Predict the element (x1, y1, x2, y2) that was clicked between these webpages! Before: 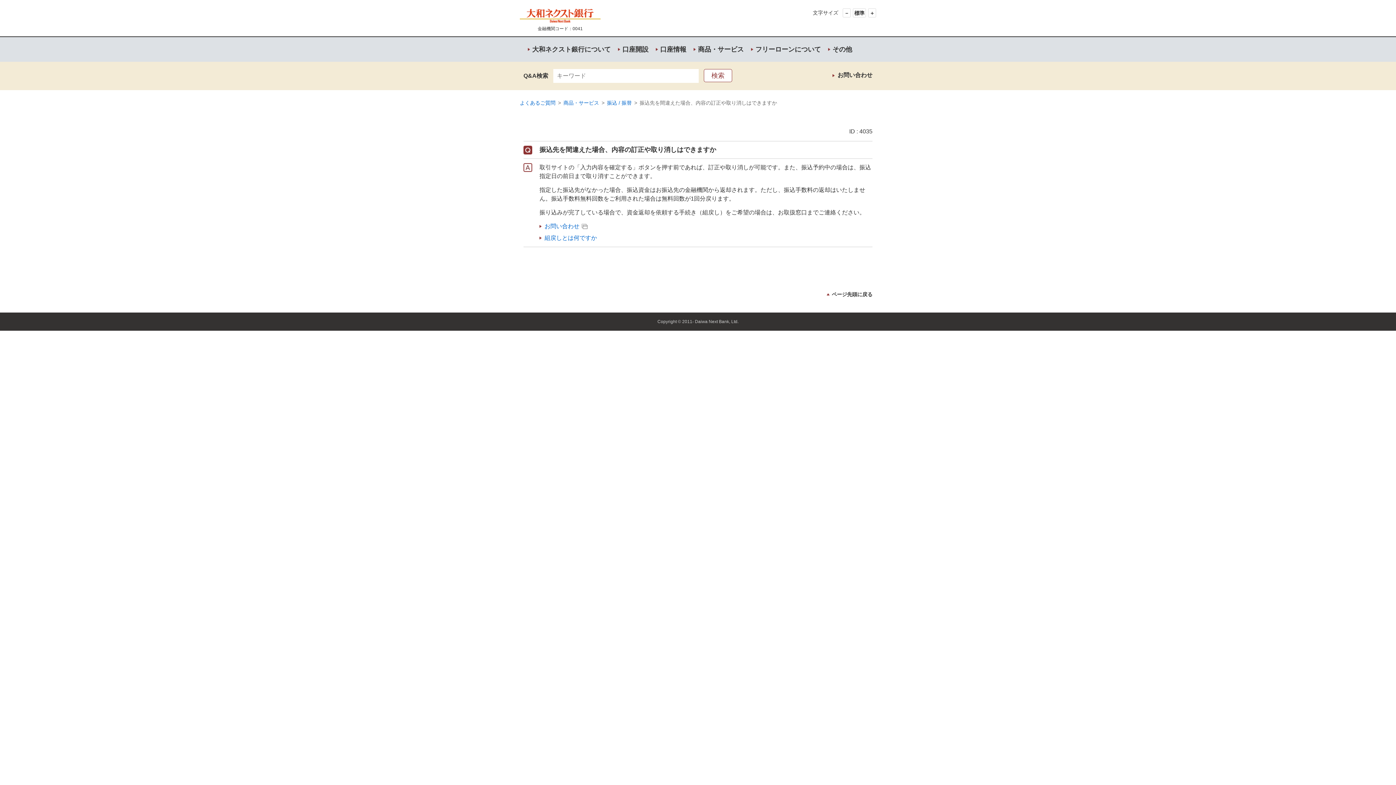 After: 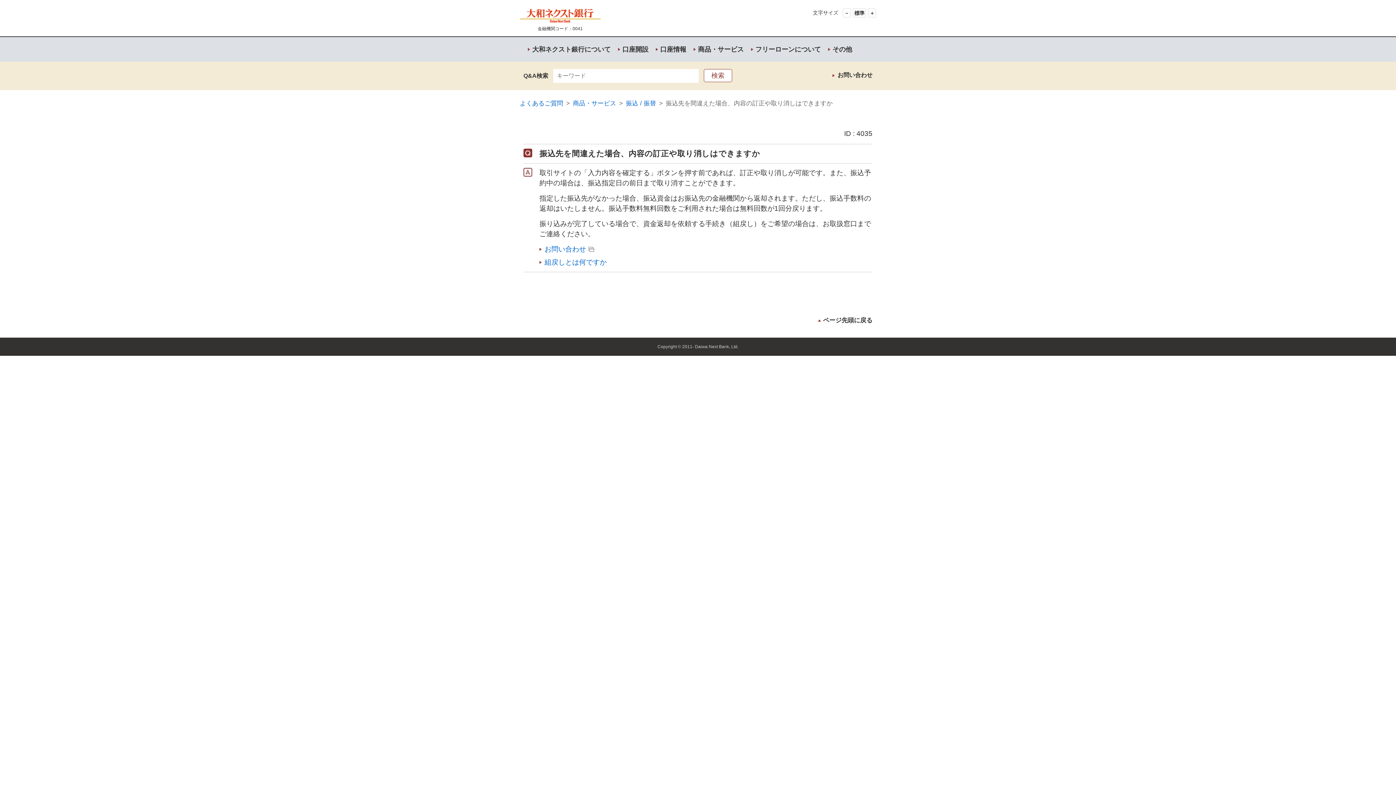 Action: label: ＋ bbox: (868, 8, 876, 17)